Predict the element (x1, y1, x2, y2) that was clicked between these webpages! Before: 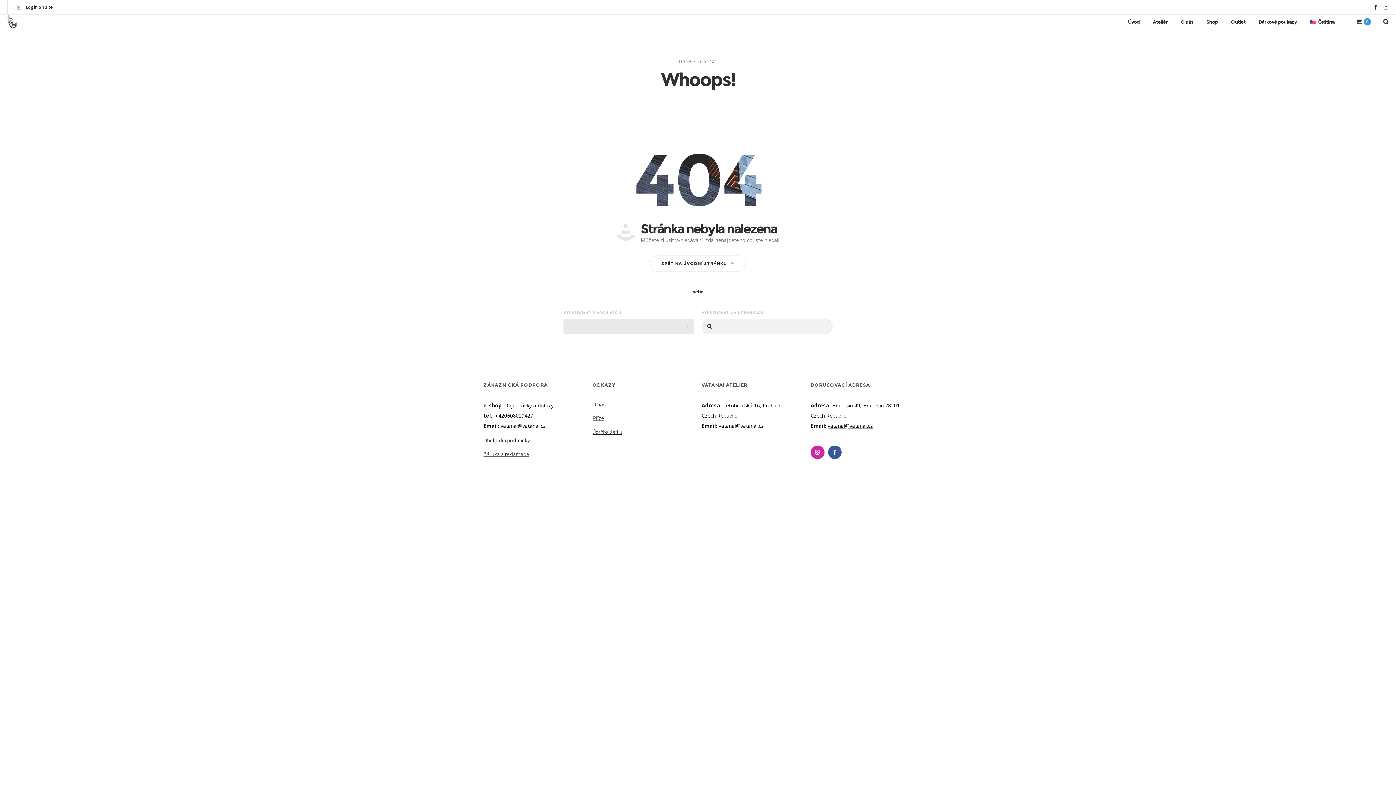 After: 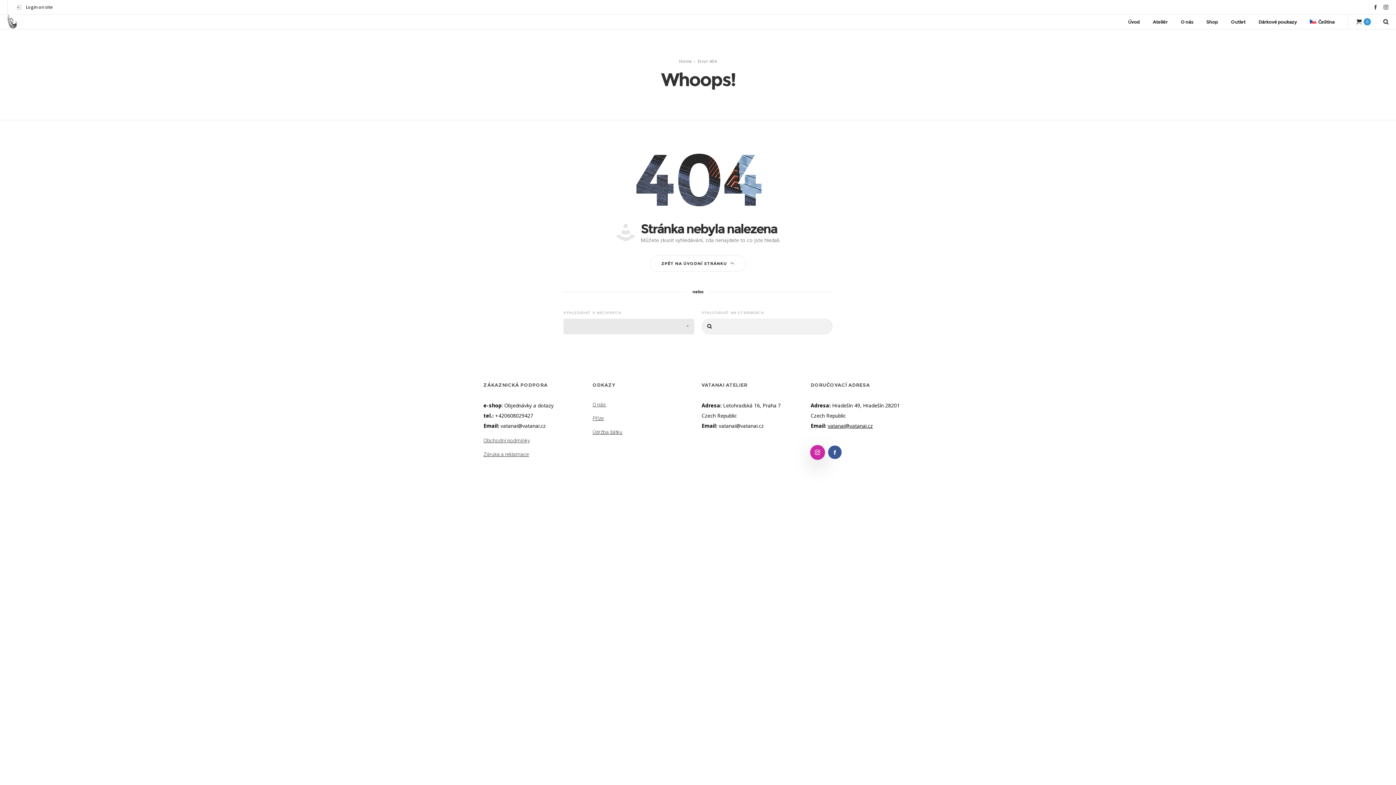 Action: bbox: (810, 445, 824, 459)